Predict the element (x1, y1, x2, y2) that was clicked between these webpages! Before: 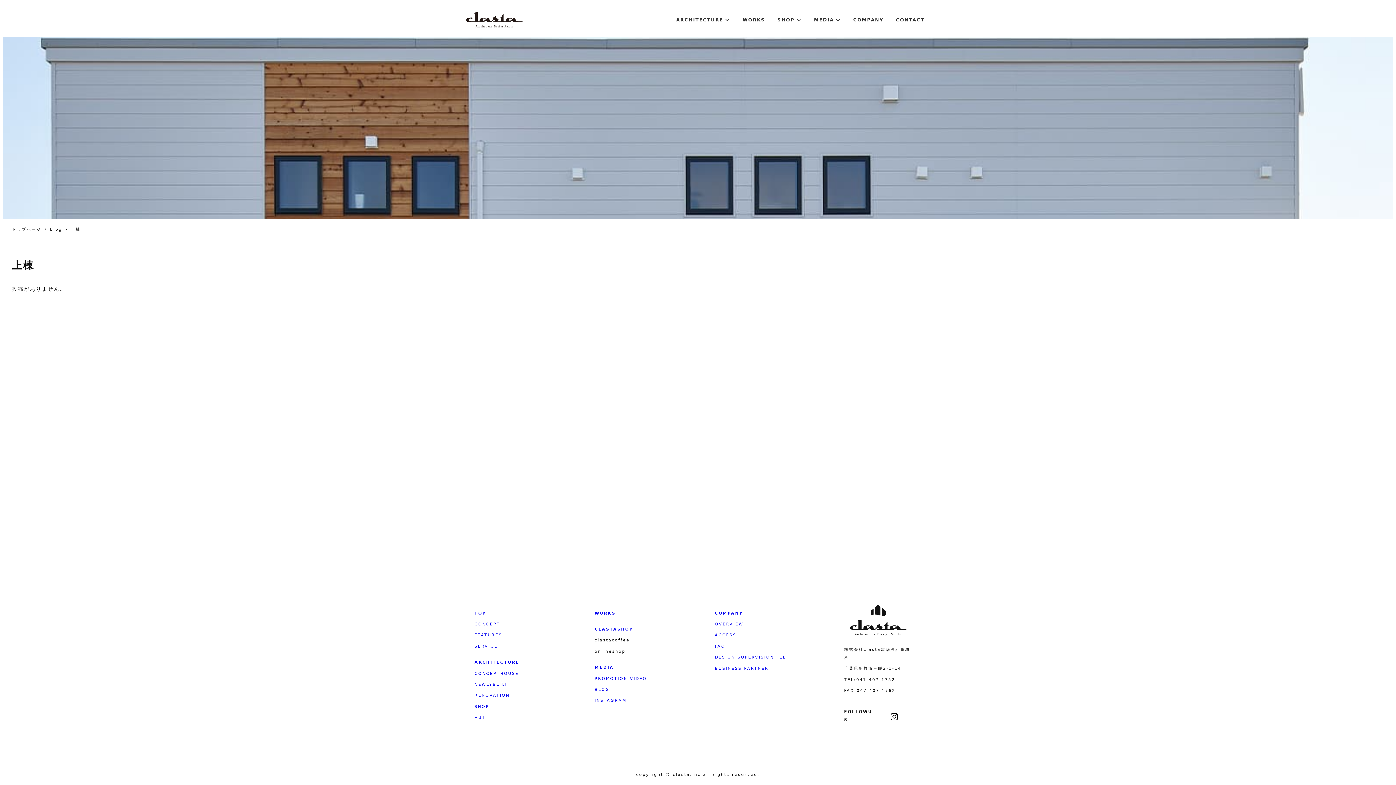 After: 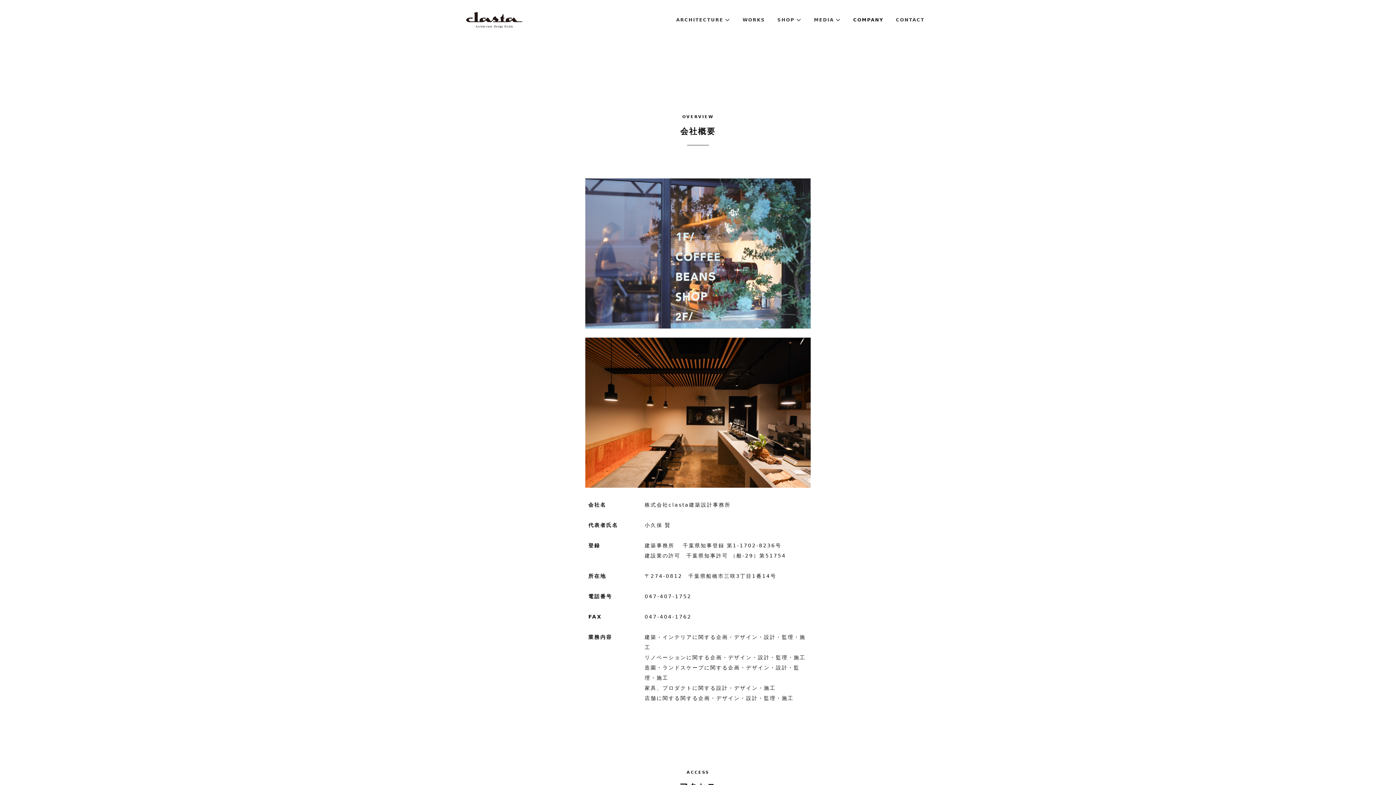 Action: bbox: (847, 9, 890, 30) label: COMPANY